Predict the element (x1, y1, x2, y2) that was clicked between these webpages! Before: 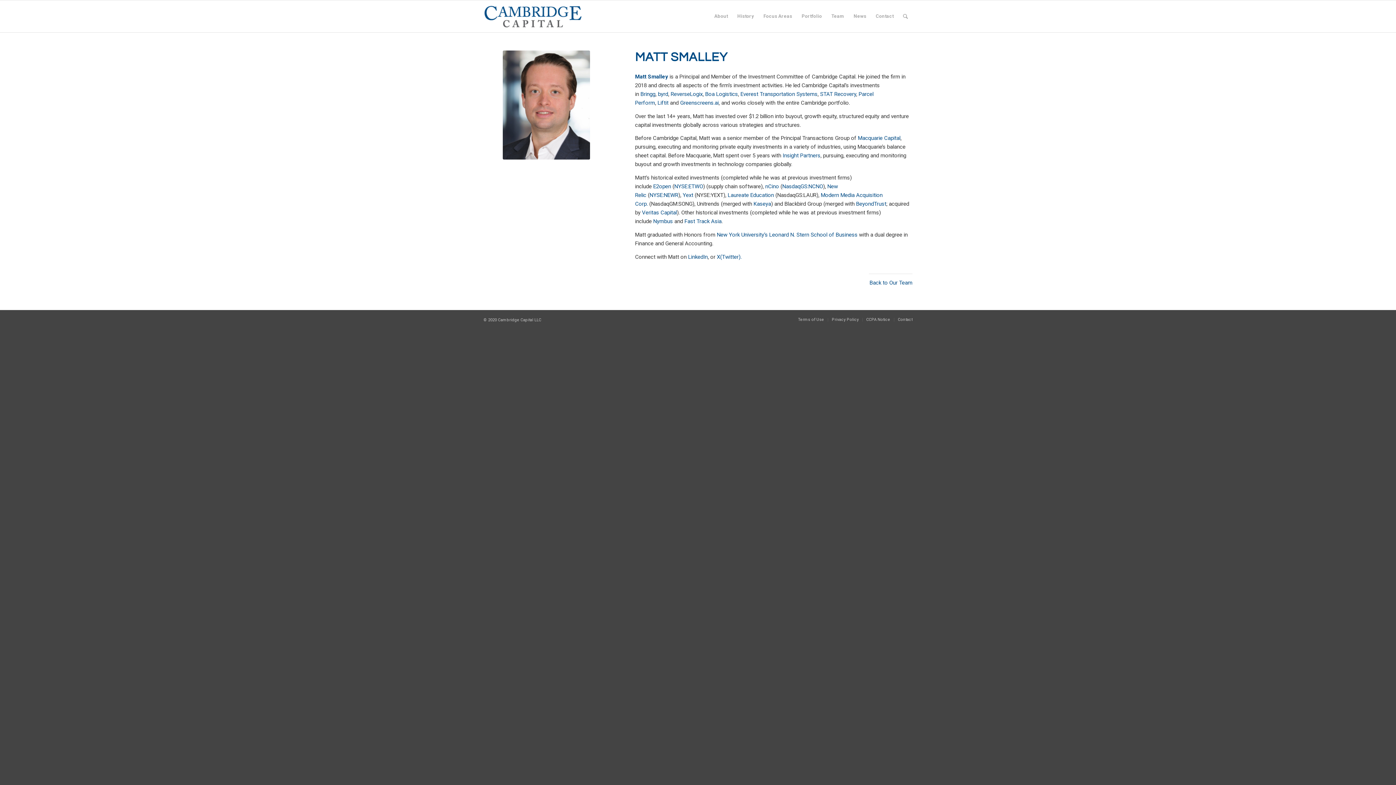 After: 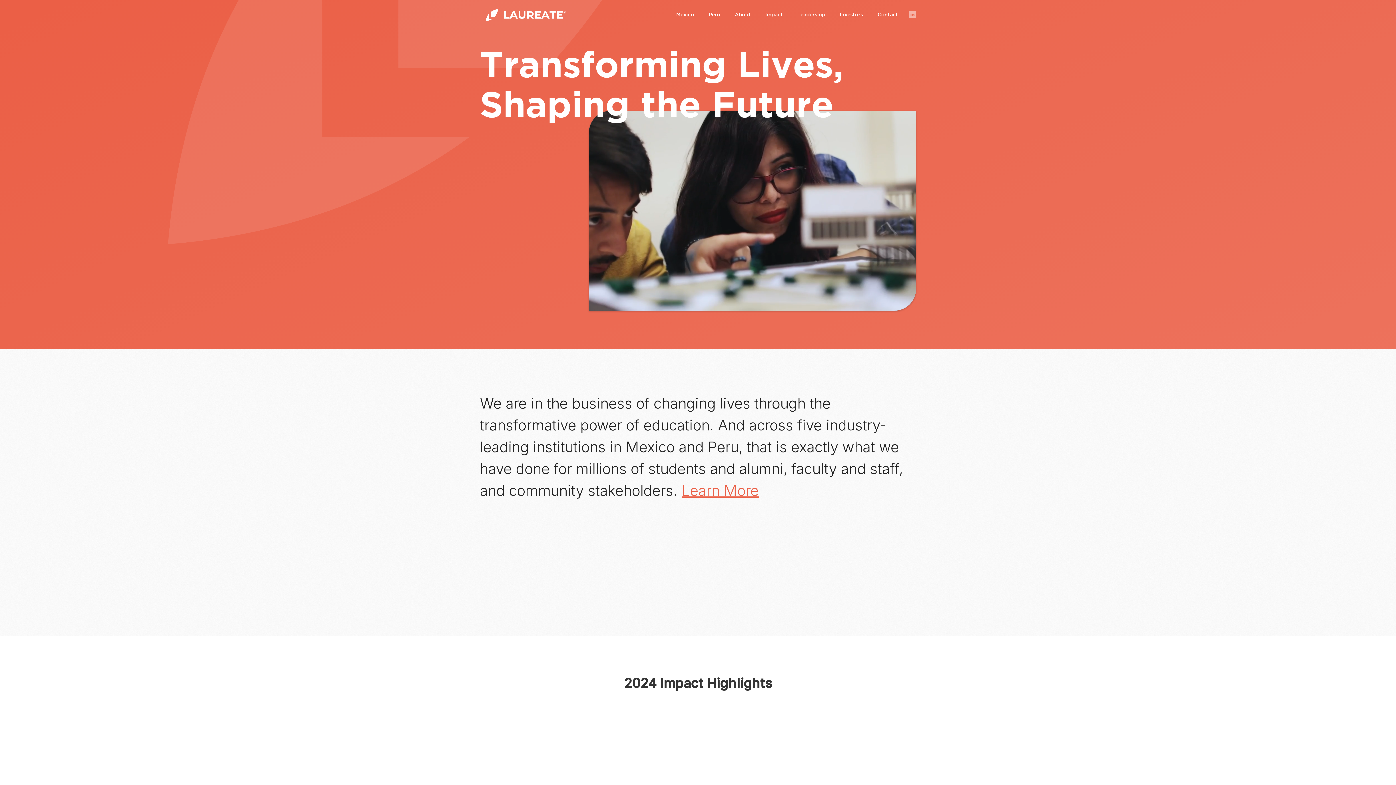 Action: bbox: (727, 192, 774, 198) label: Laureate Education